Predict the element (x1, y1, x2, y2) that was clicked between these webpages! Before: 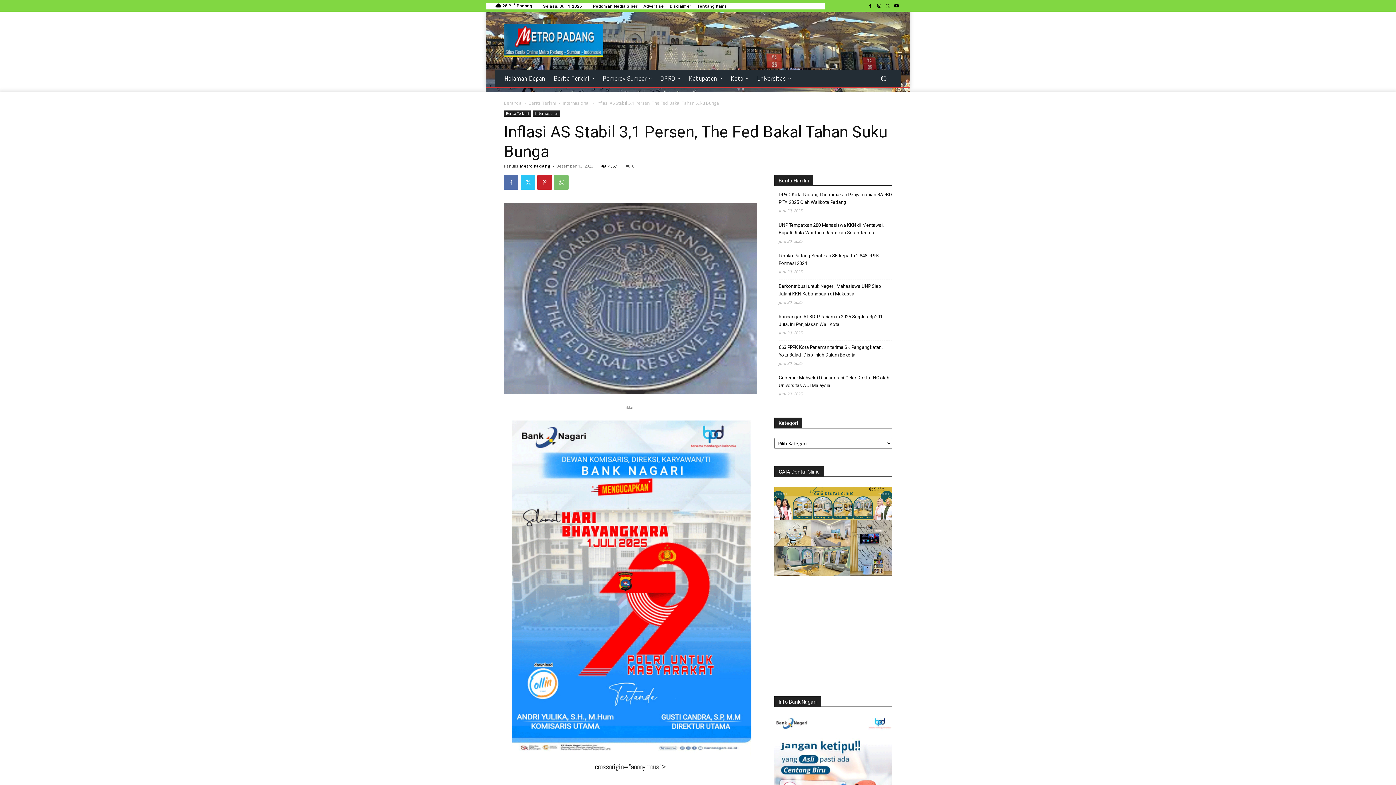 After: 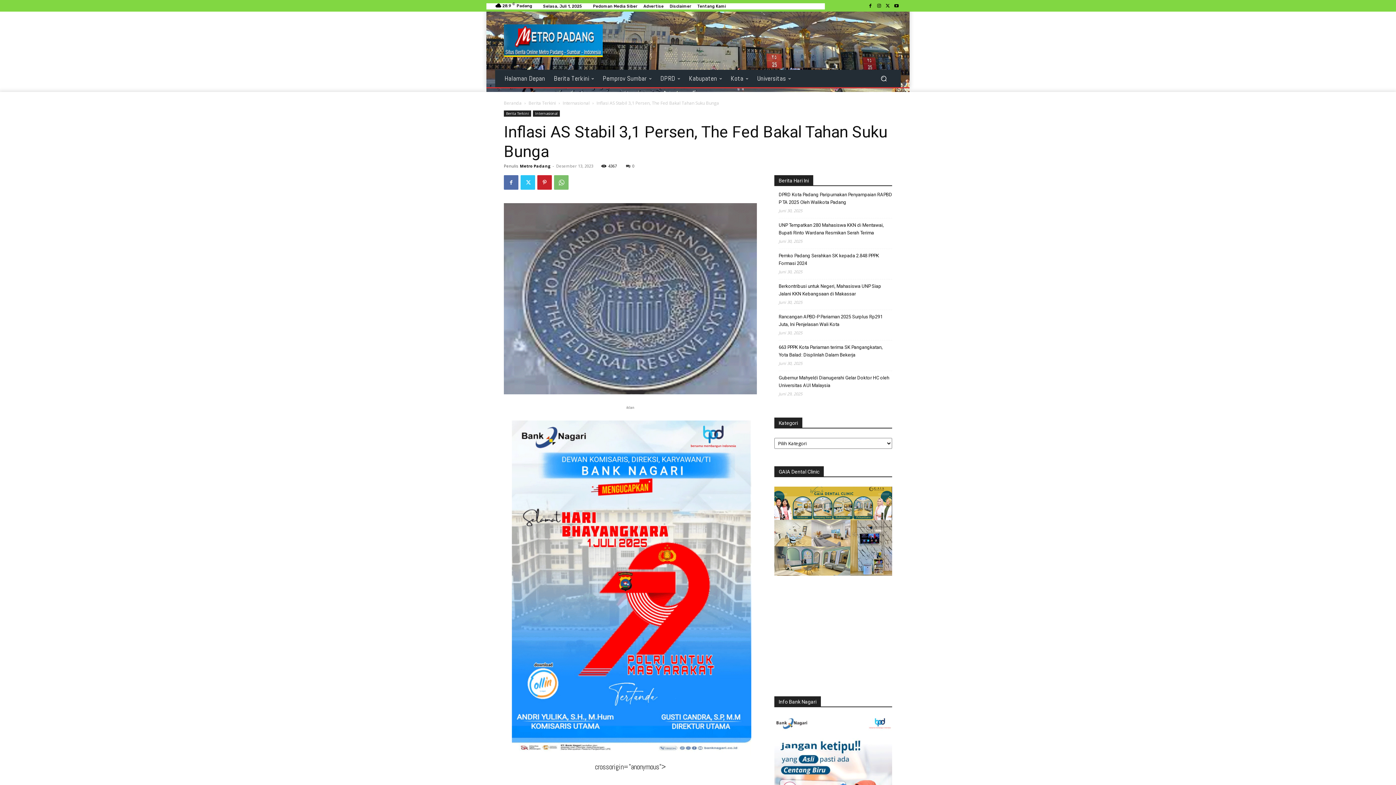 Action: bbox: (874, 1, 883, 10)